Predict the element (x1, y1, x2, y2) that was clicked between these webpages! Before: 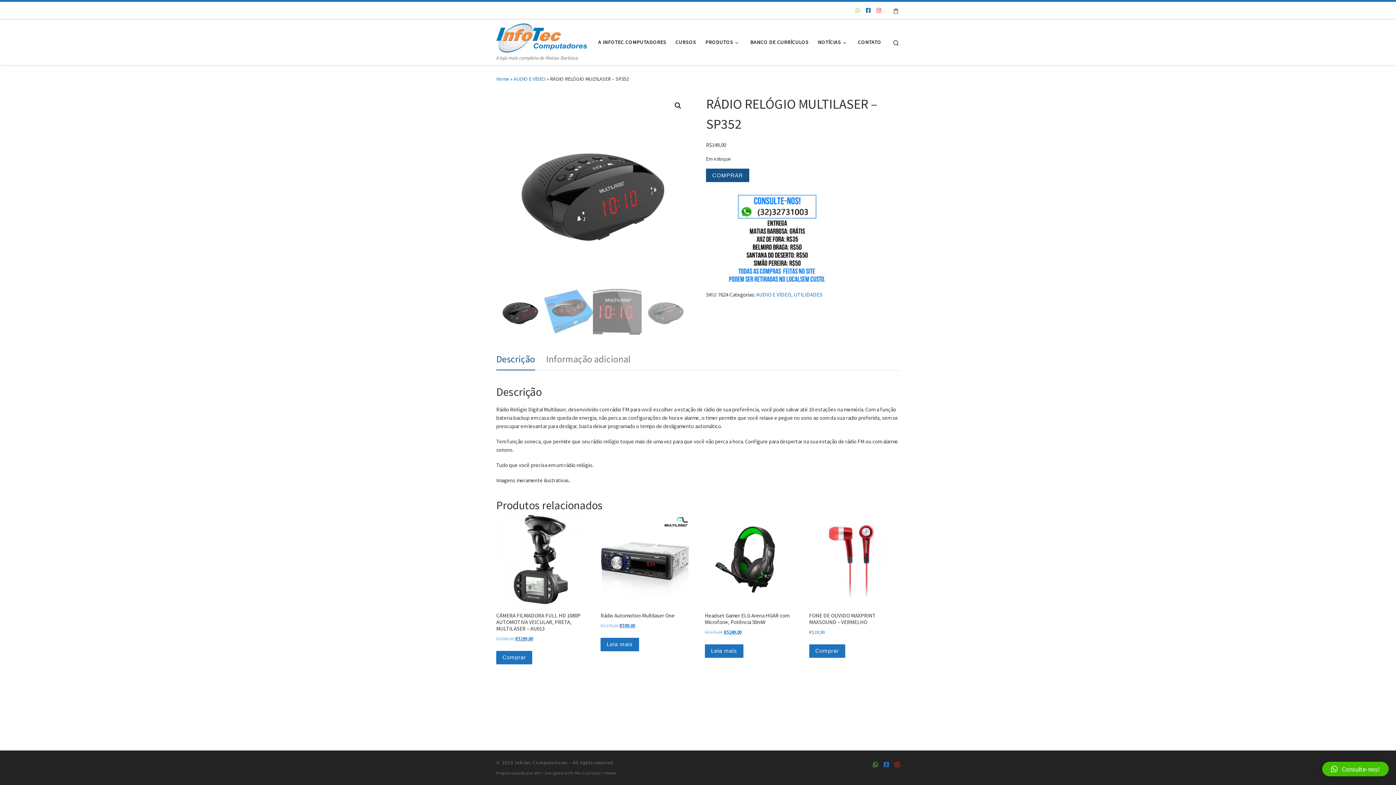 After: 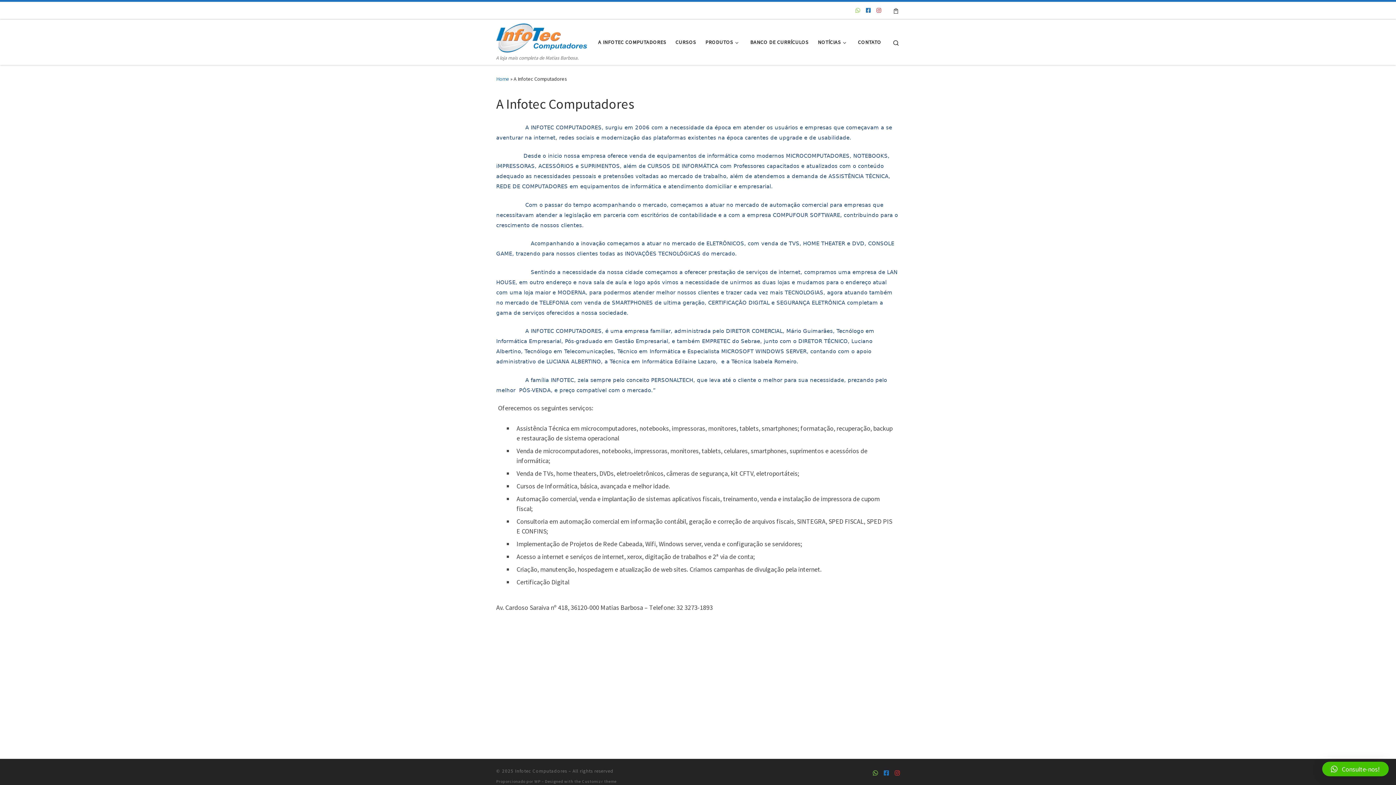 Action: bbox: (596, 34, 668, 49) label: A INFOTEC COMPUTADORES